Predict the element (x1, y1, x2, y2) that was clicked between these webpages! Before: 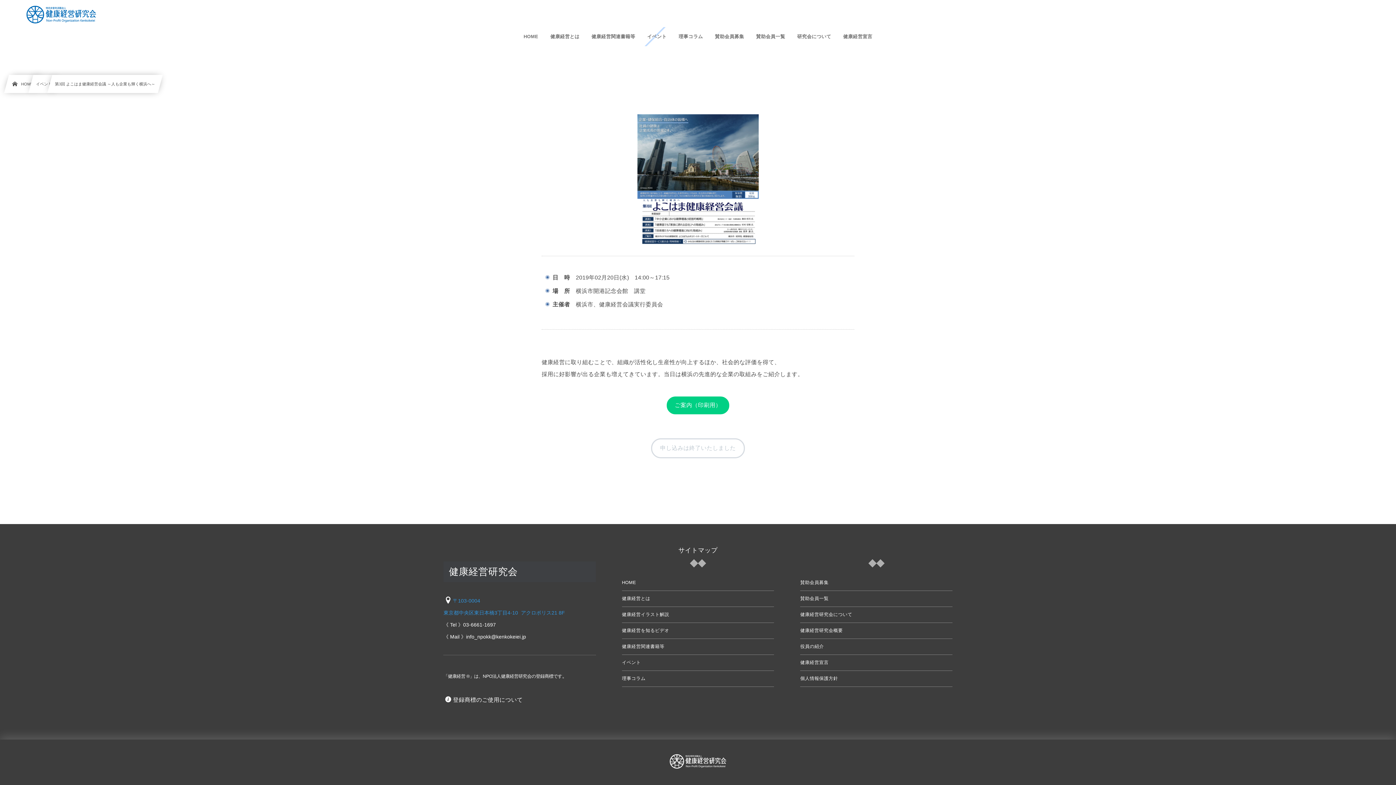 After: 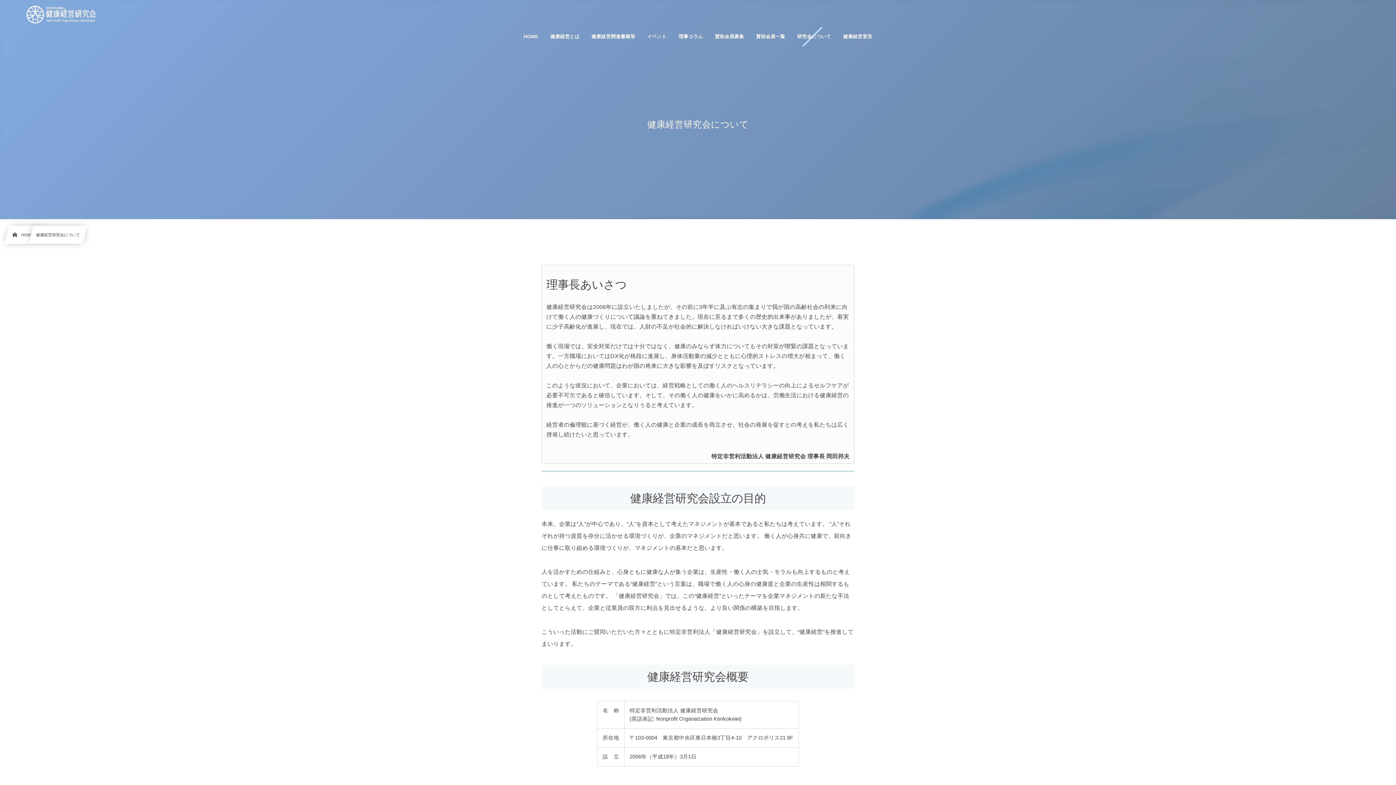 Action: label: 健康経営研究会について bbox: (800, 607, 952, 623)